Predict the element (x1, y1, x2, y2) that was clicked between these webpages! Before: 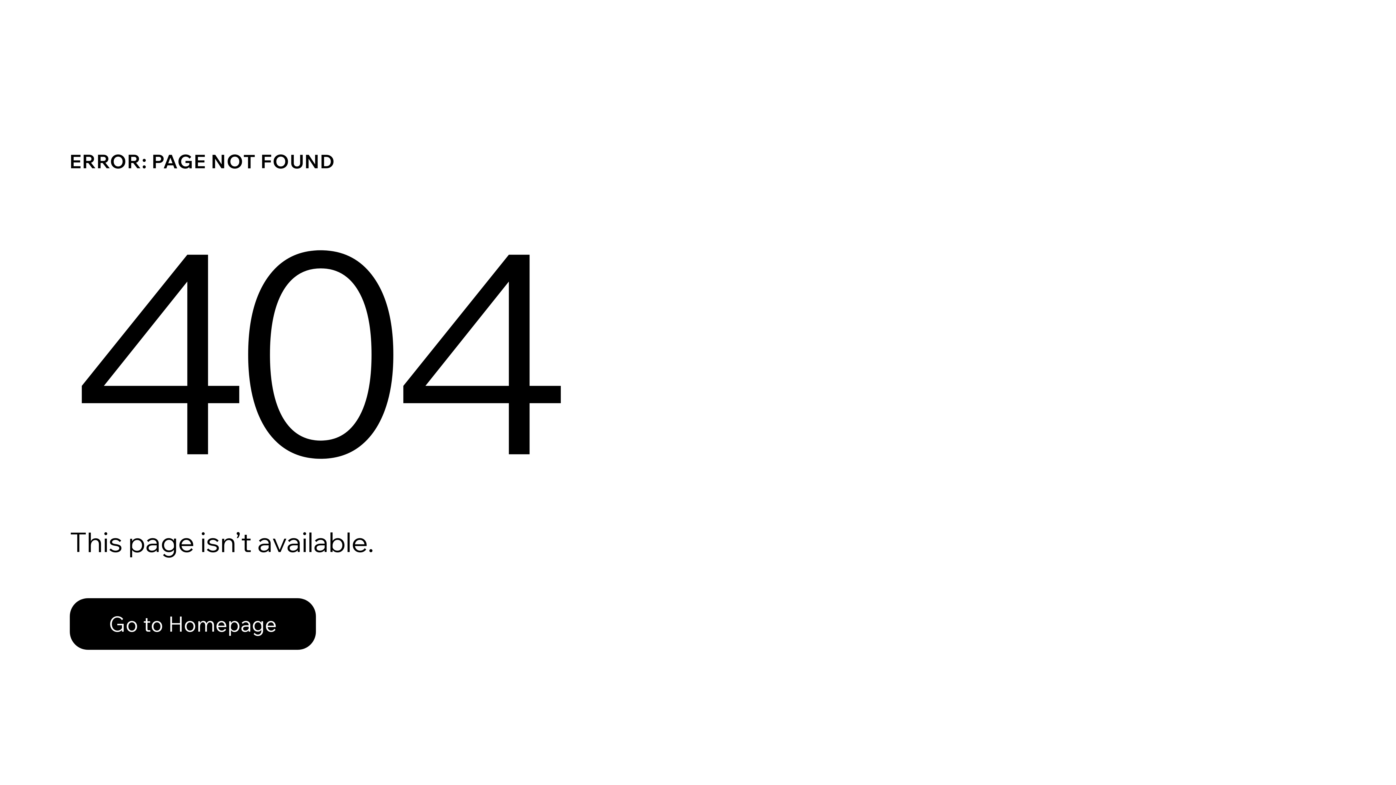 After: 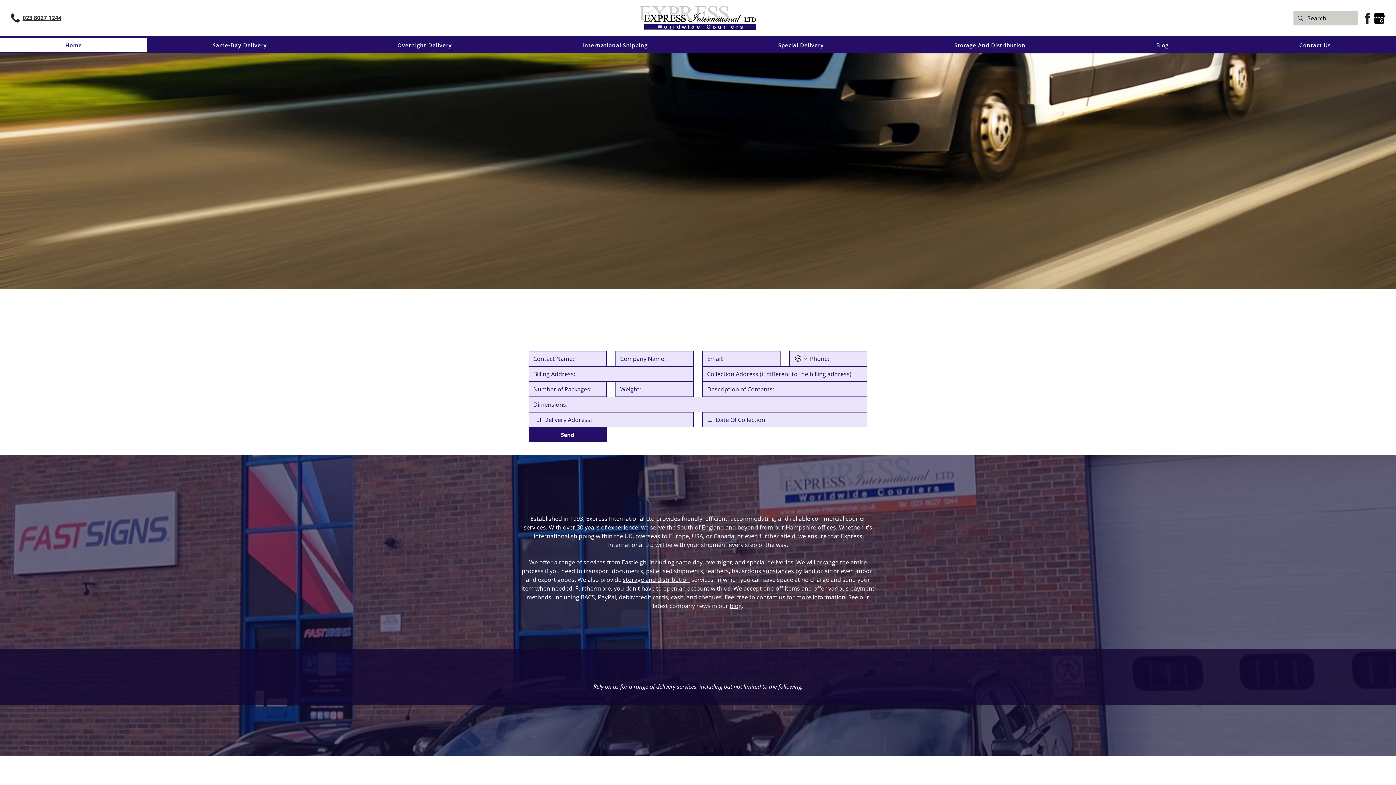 Action: label: Go to Homepage bbox: (69, 582, 768, 659)